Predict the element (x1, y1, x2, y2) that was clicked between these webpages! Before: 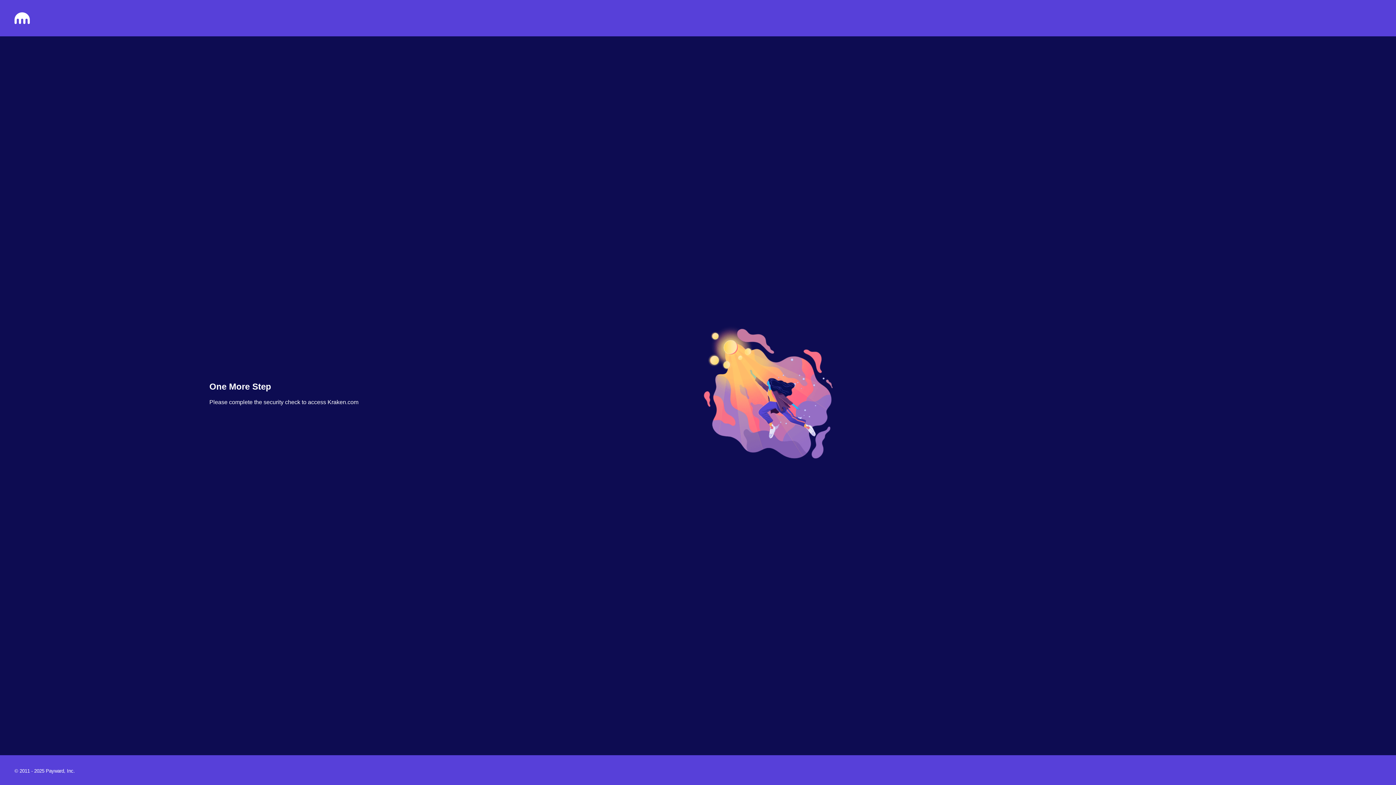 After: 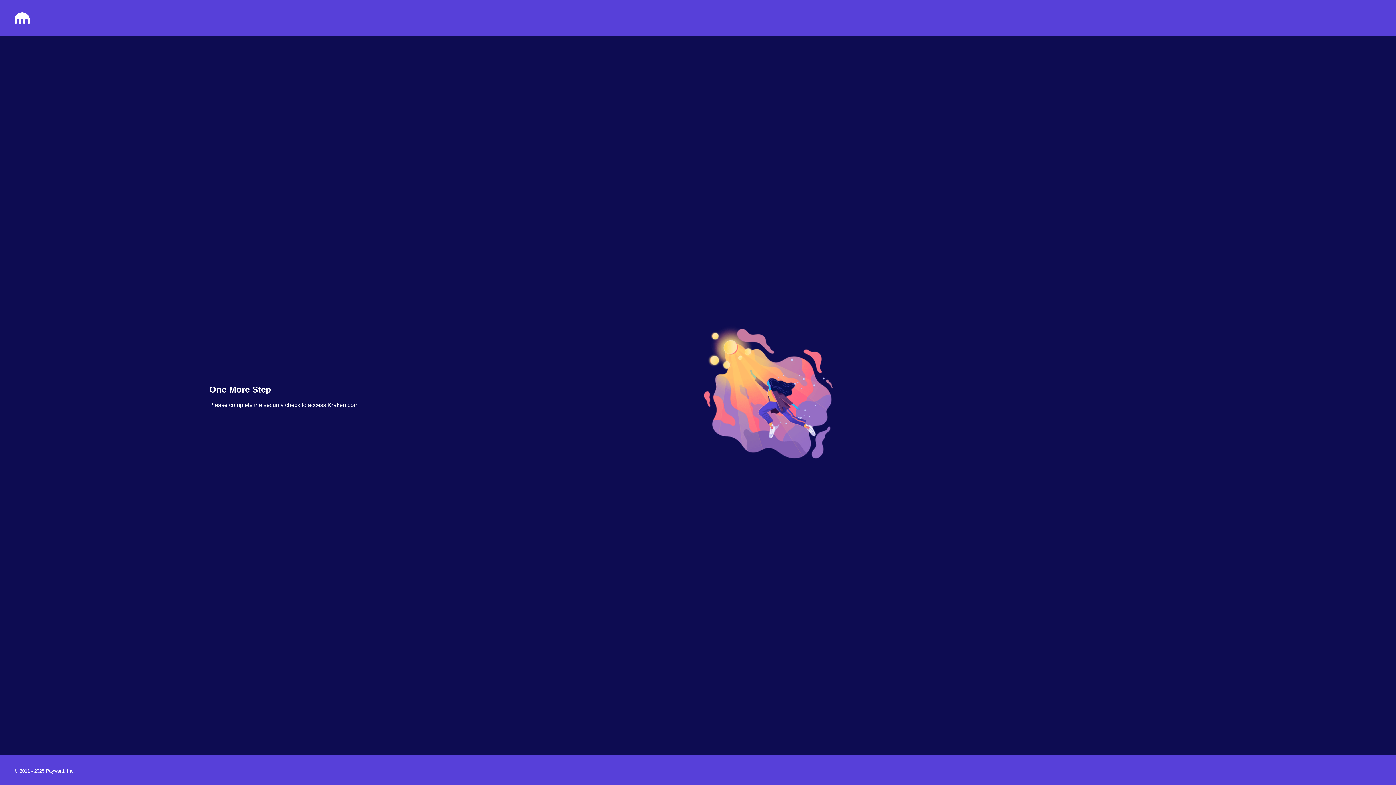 Action: bbox: (14, 18, 29, 25)